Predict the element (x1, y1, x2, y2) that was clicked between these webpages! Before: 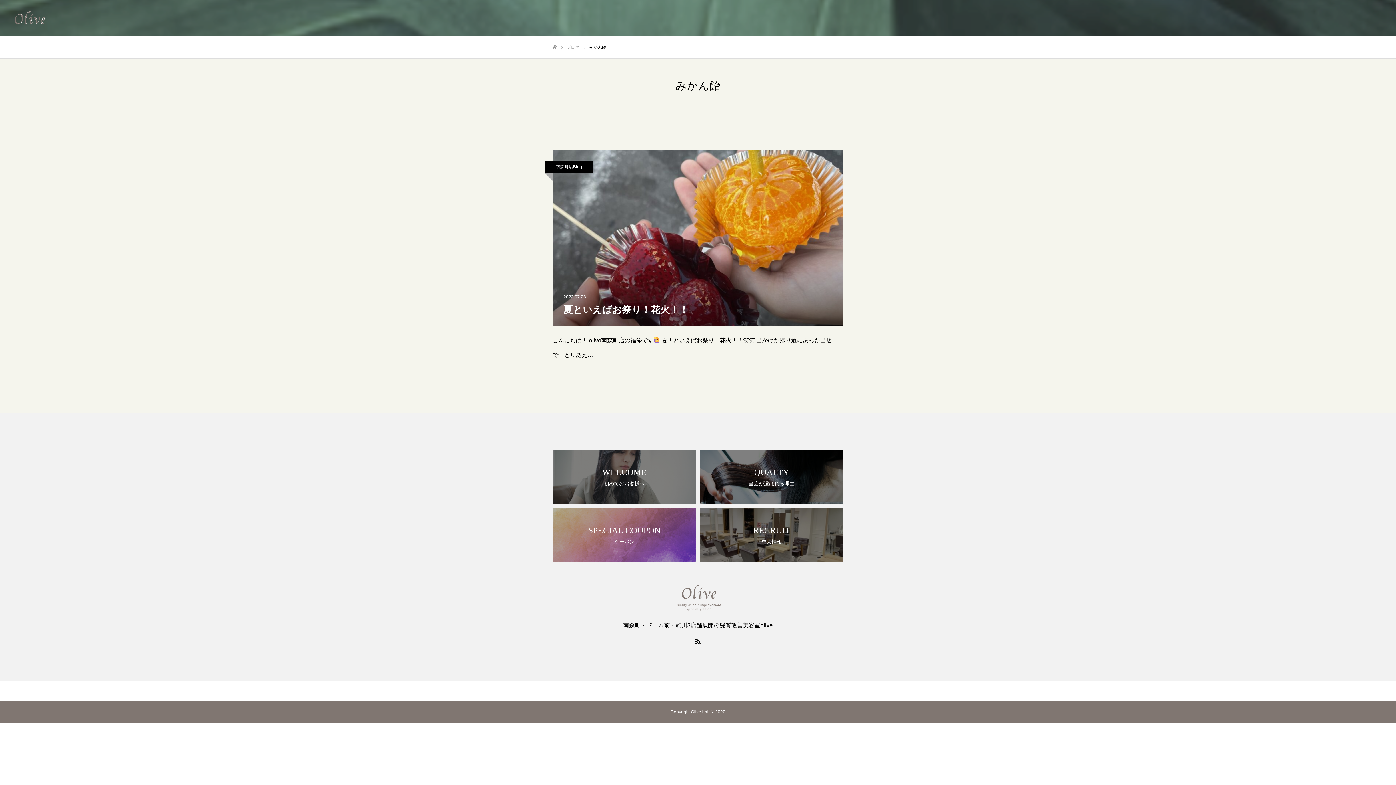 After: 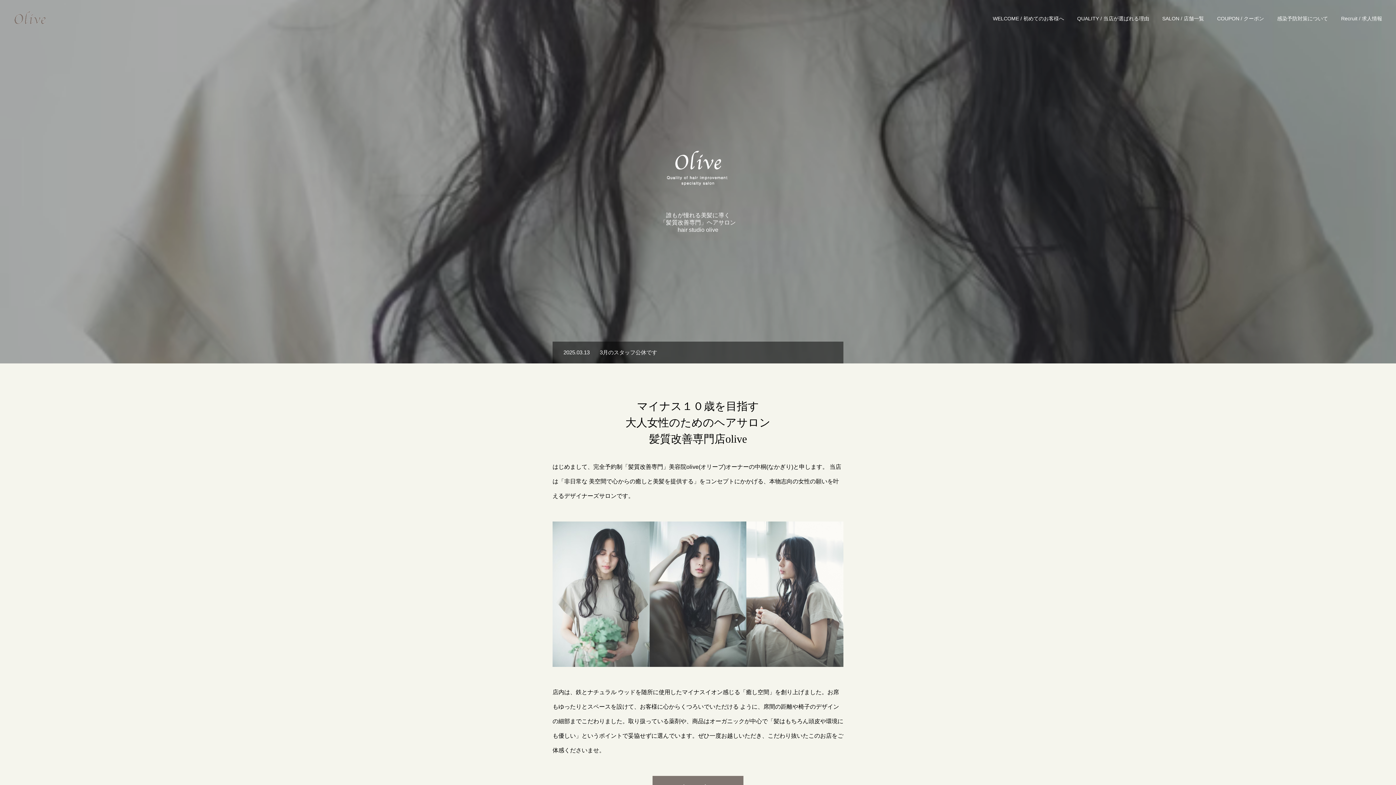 Action: label: ホーム bbox: (552, 44, 557, 49)